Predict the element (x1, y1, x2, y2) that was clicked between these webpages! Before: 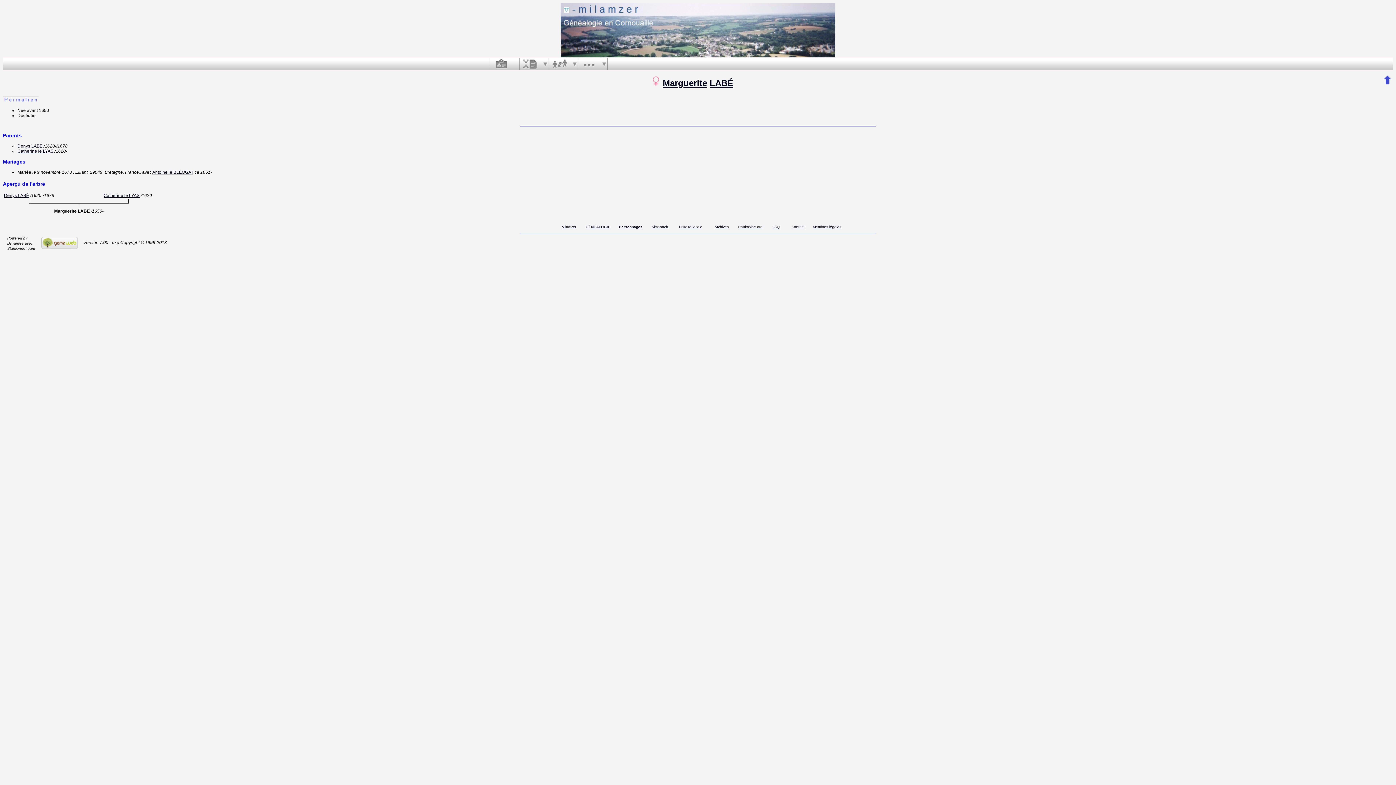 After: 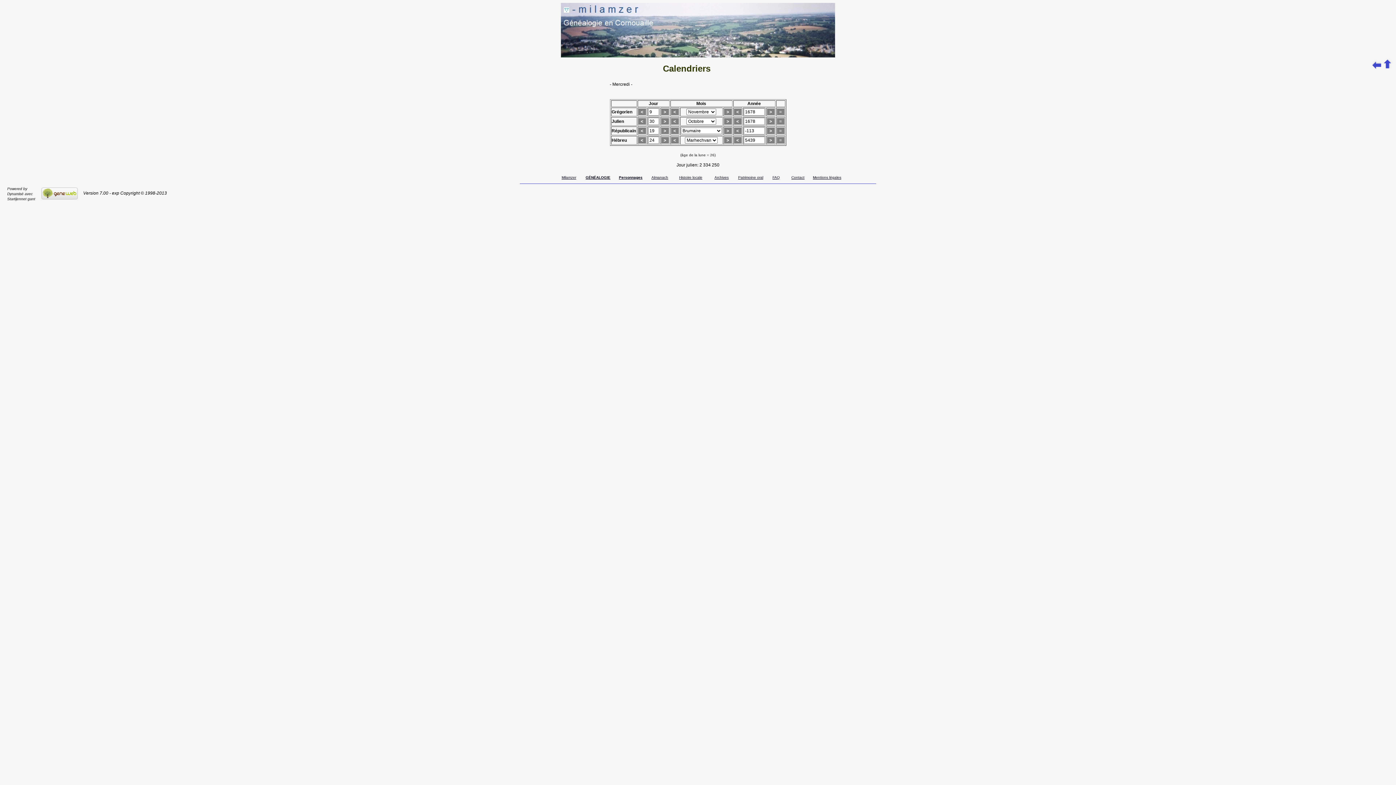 Action: label: le 9 novembre 1678 bbox: (32, 169, 72, 175)